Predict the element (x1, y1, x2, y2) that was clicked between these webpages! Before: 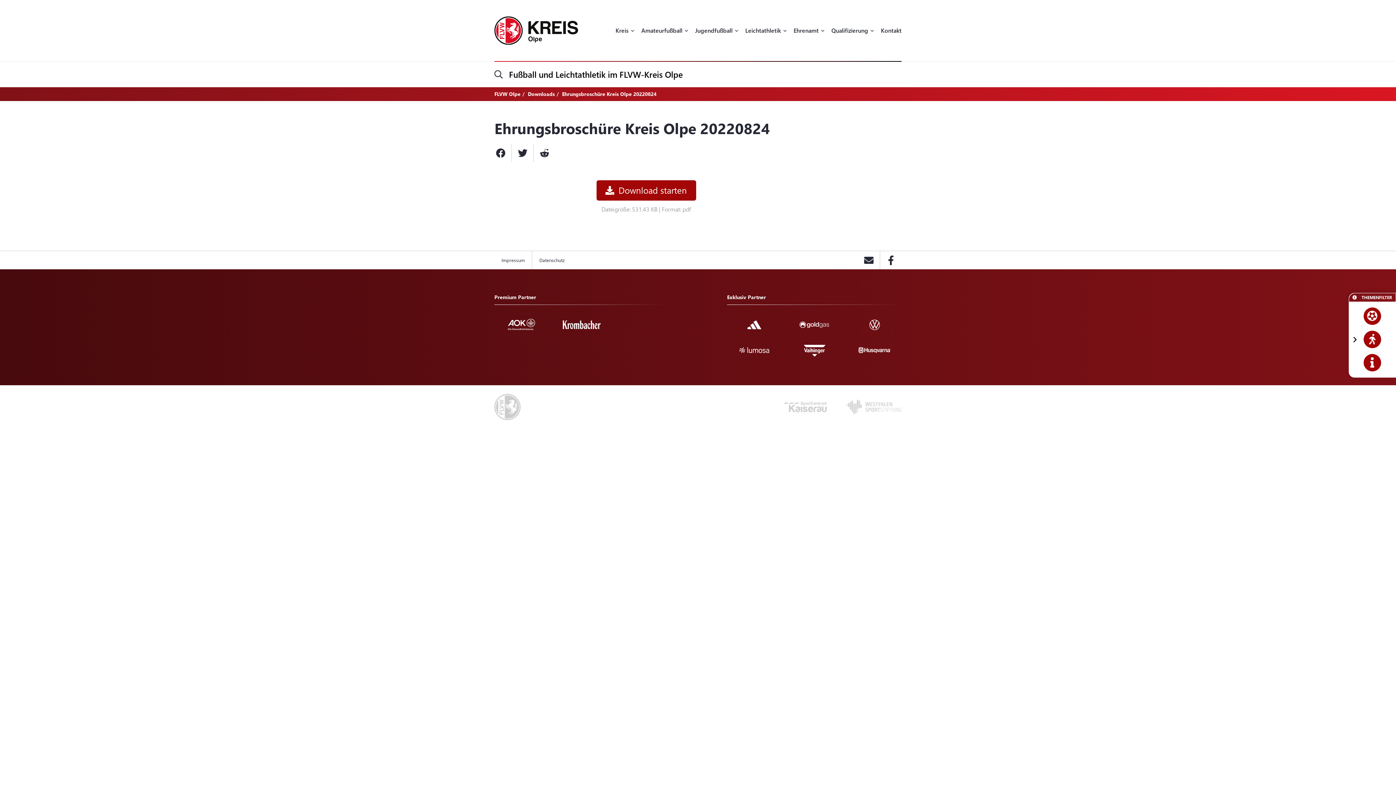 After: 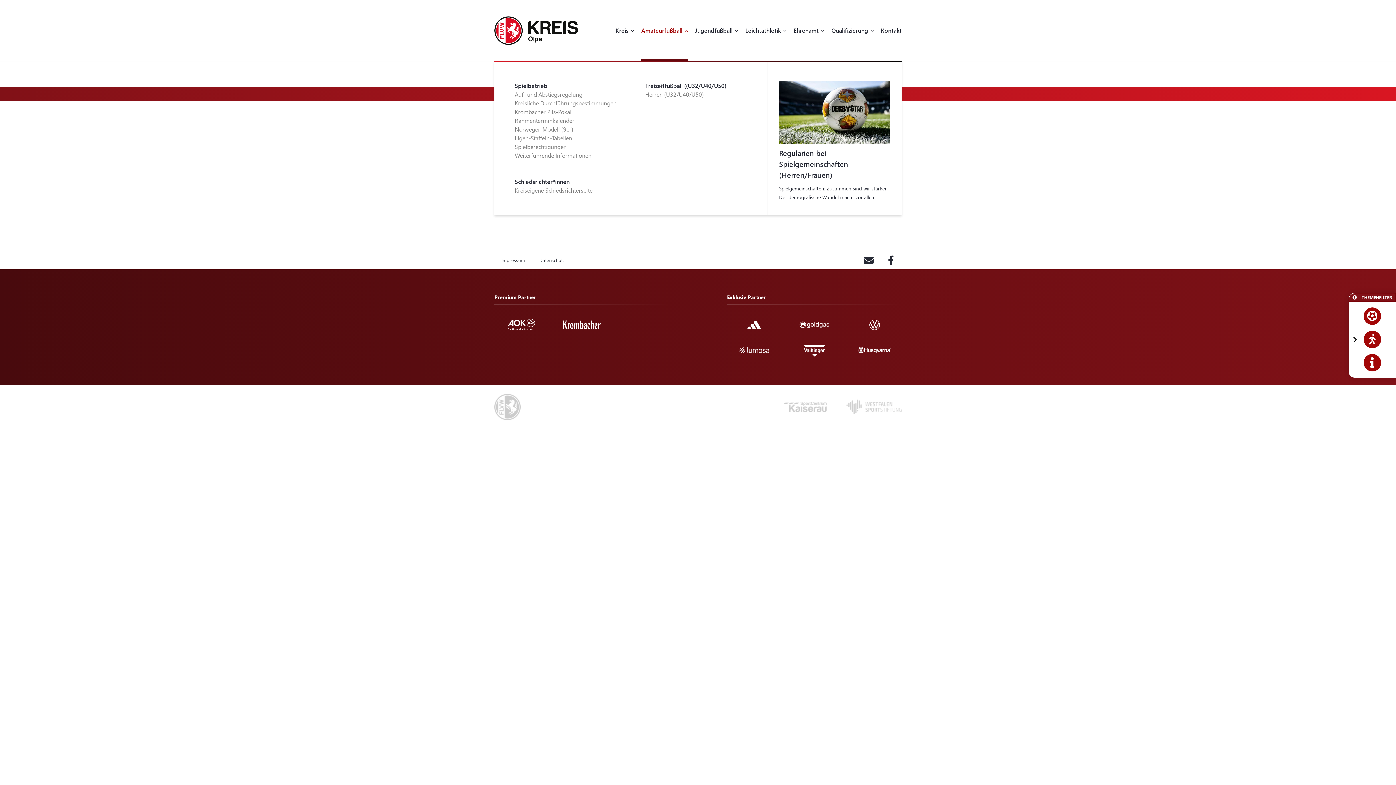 Action: bbox: (641, 26, 688, 61) label: Amateurfußball